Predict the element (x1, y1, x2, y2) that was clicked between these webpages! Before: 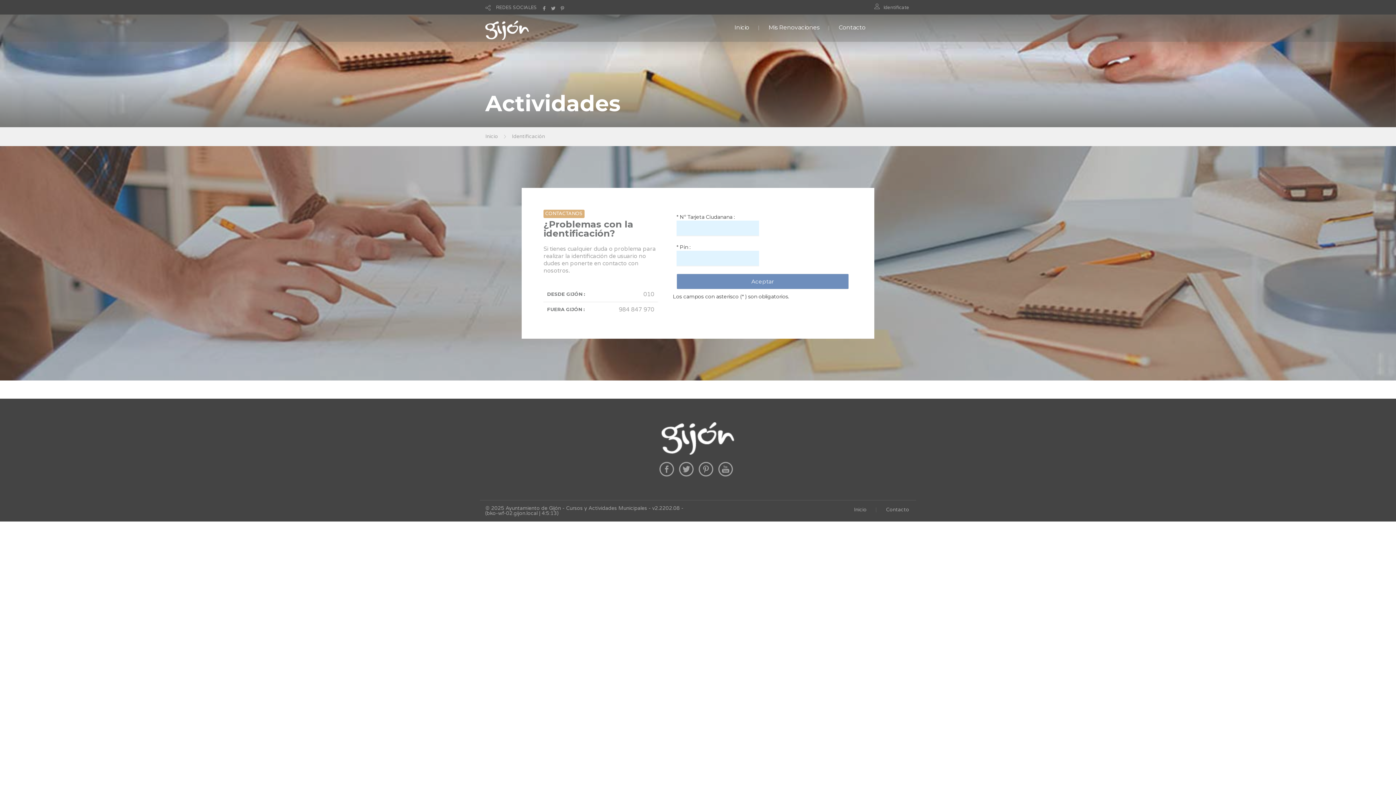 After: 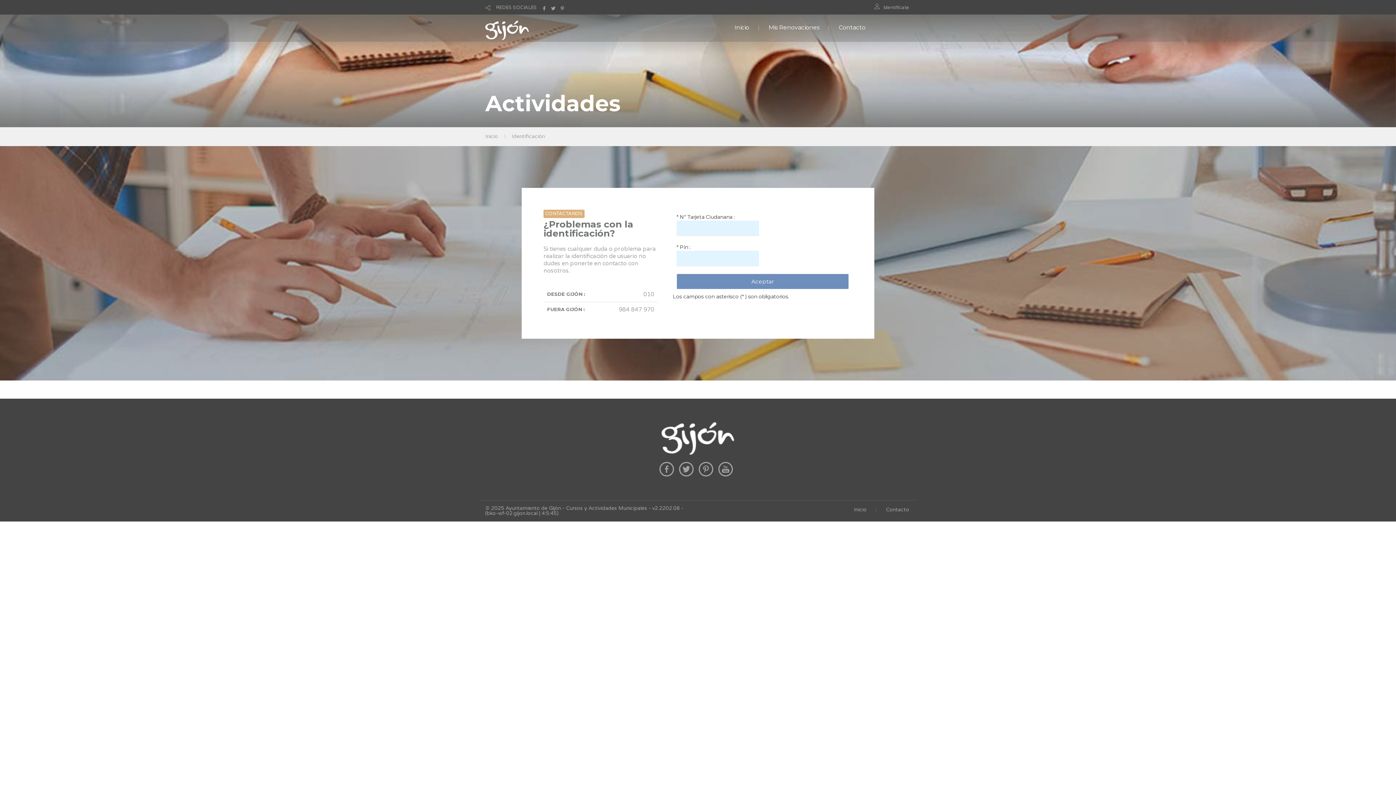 Action: label: Identificate bbox: (883, 4, 909, 10)